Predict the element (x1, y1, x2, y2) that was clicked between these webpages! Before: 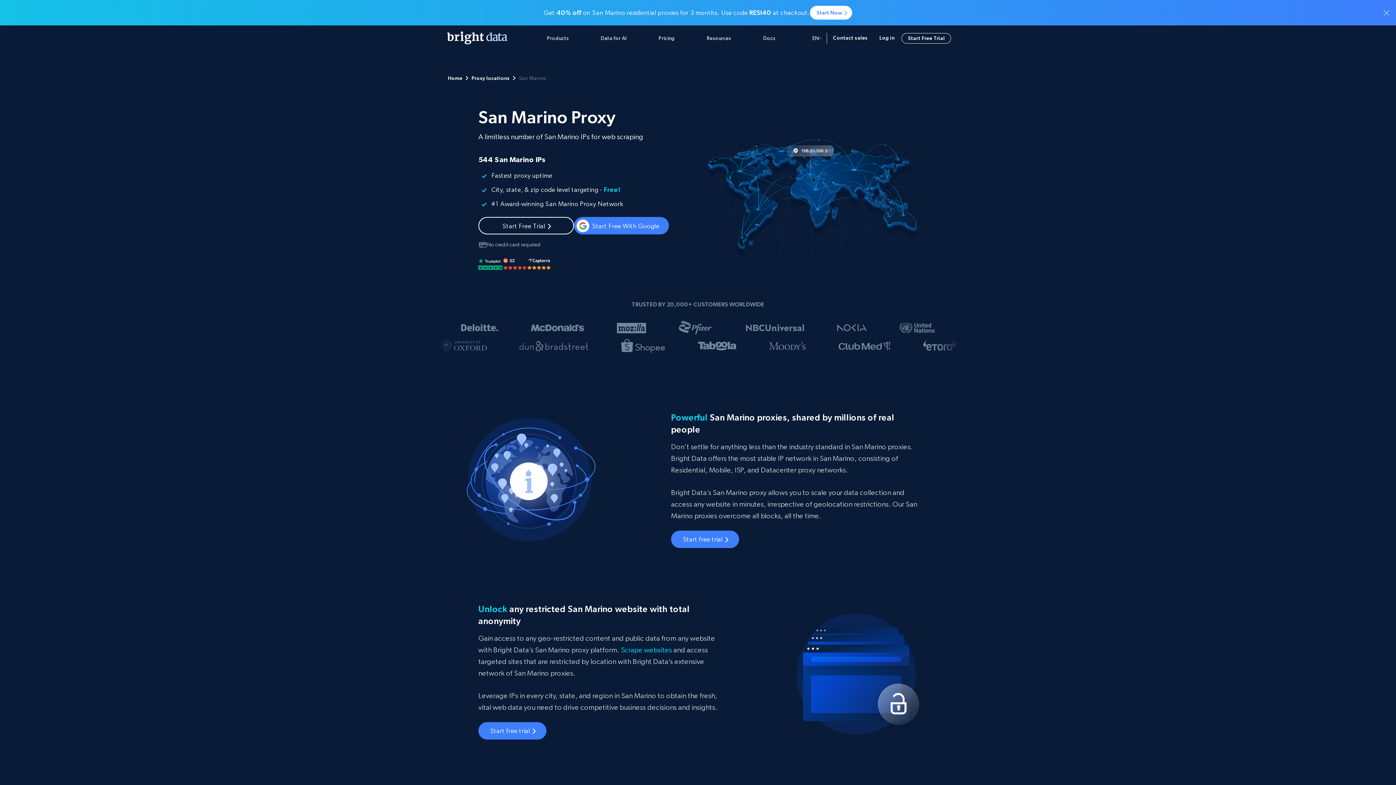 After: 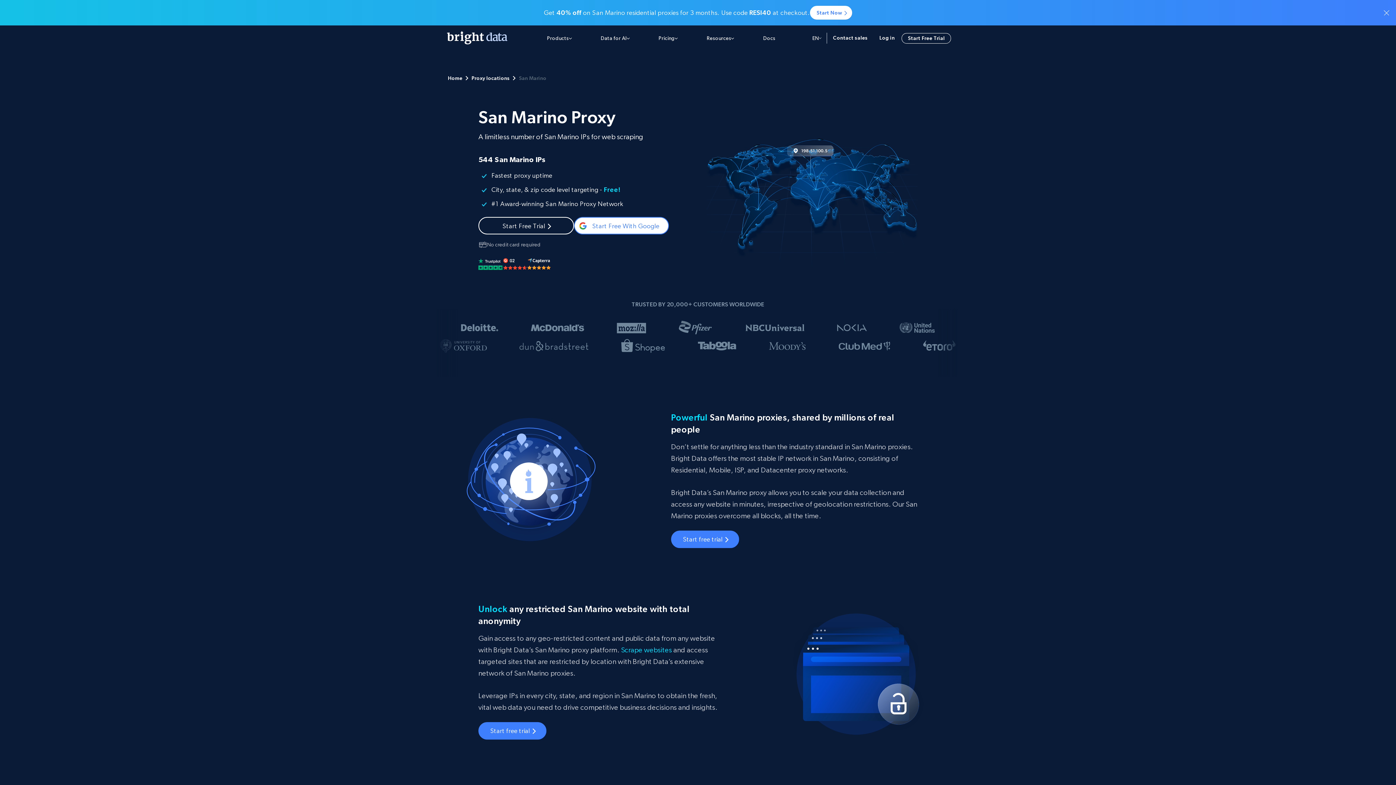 Action: bbox: (574, 217, 669, 234) label: Start Free With Google